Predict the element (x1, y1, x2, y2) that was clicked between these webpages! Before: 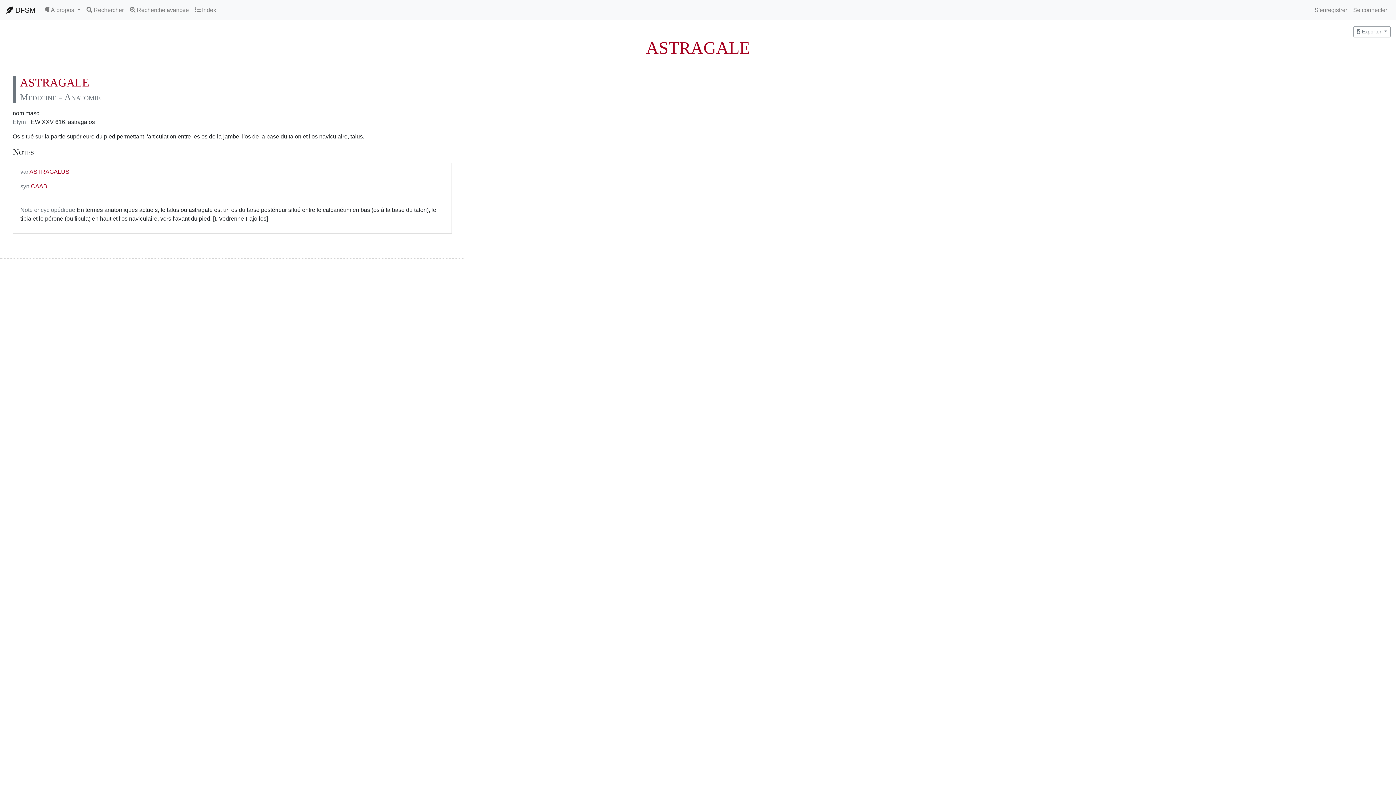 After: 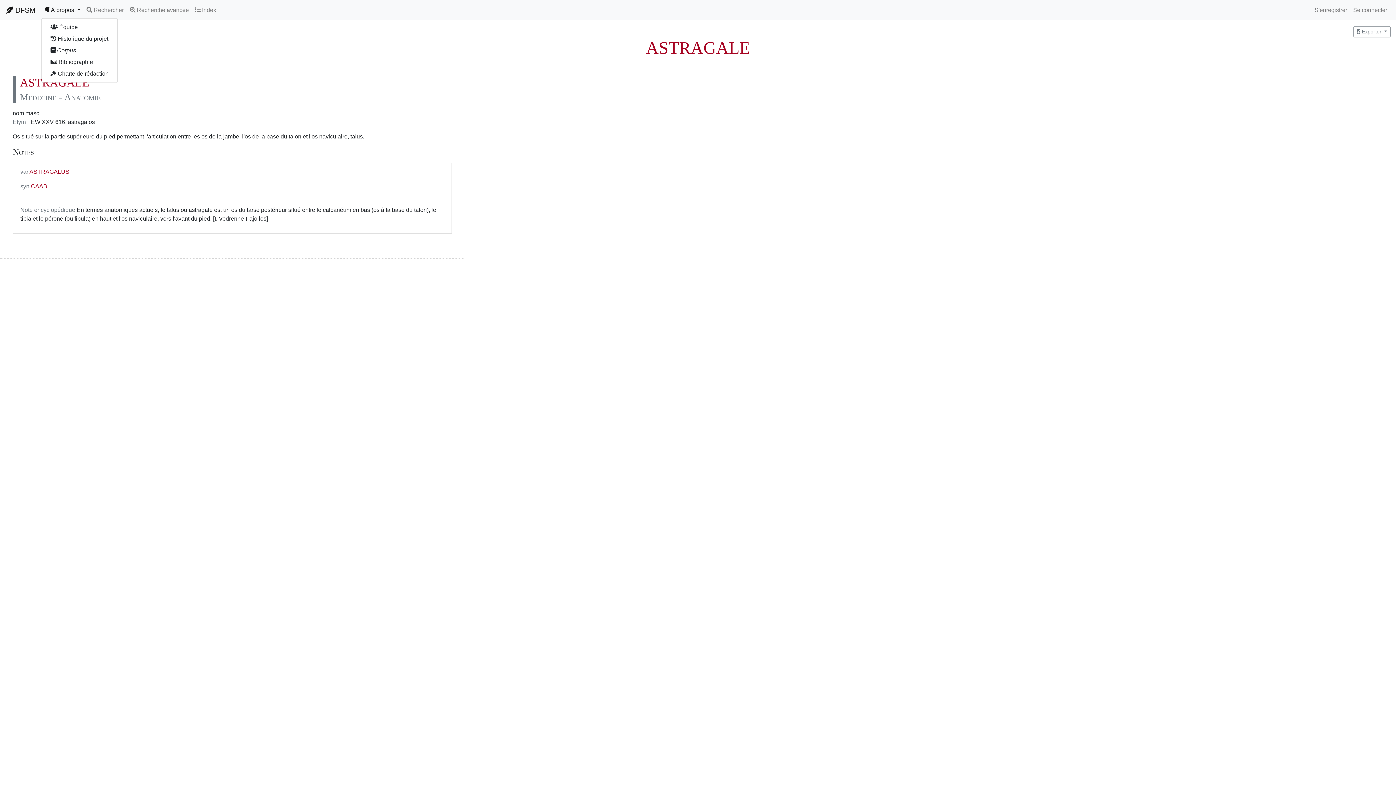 Action: label:  À propos  bbox: (41, 2, 83, 17)